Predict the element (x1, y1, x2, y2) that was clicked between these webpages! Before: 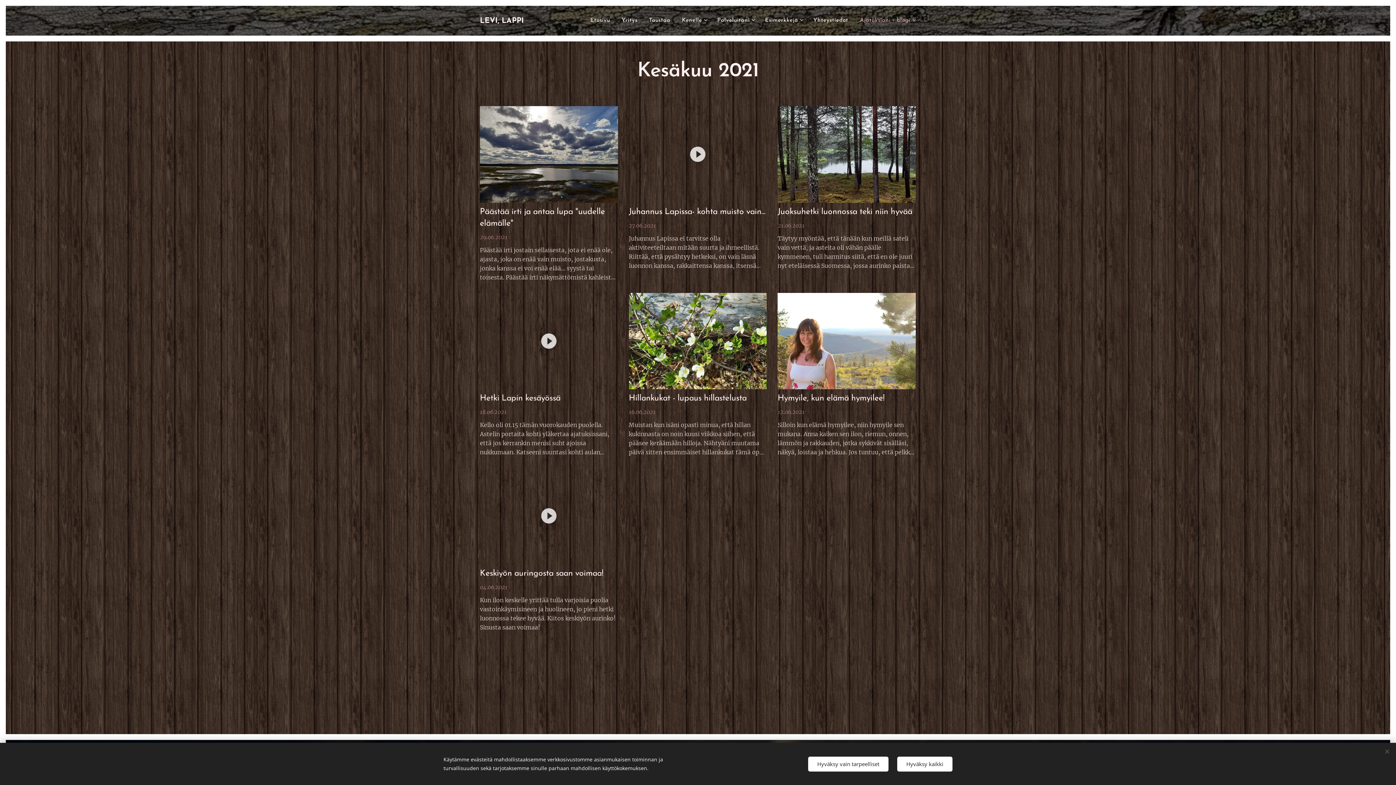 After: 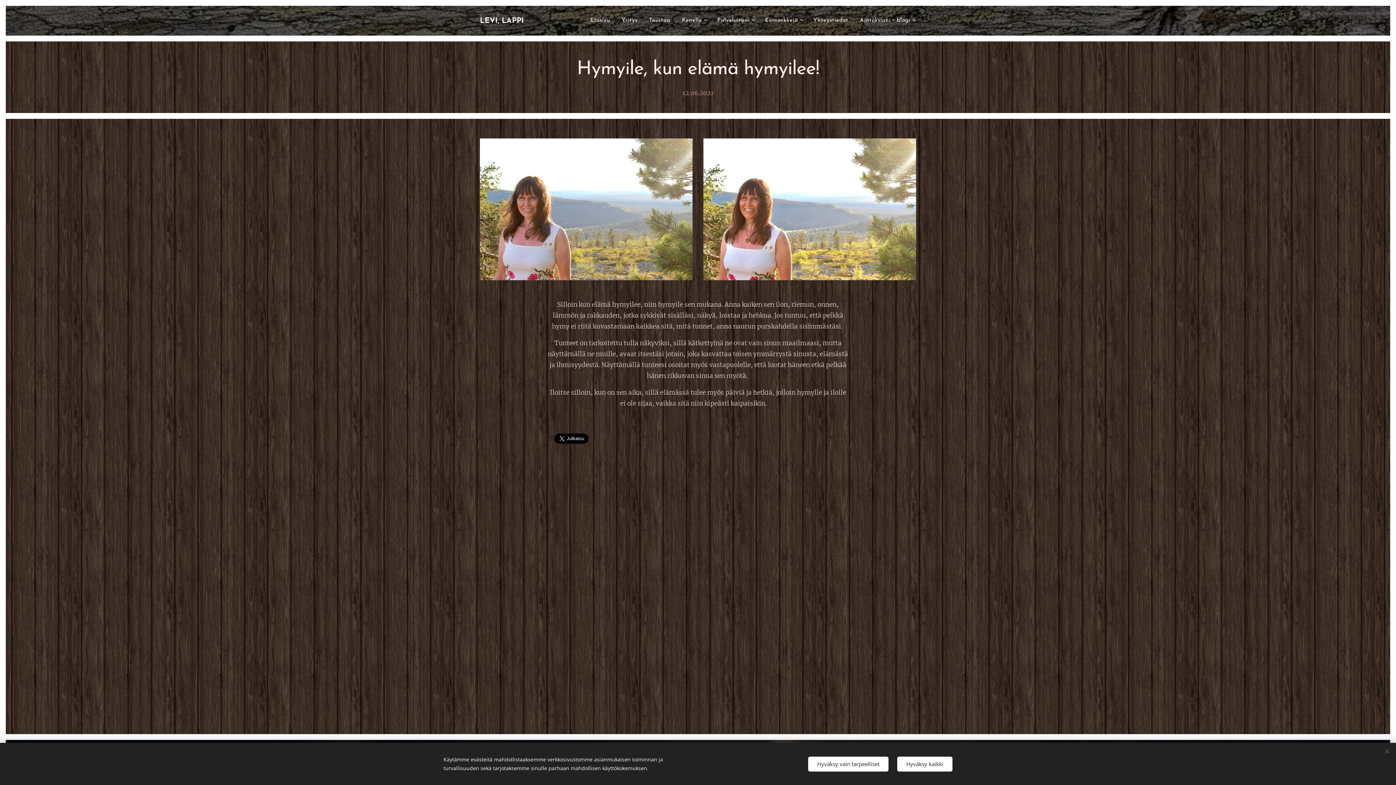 Action: label: Hymyile, kun elämä hymyilee! bbox: (777, 393, 915, 404)